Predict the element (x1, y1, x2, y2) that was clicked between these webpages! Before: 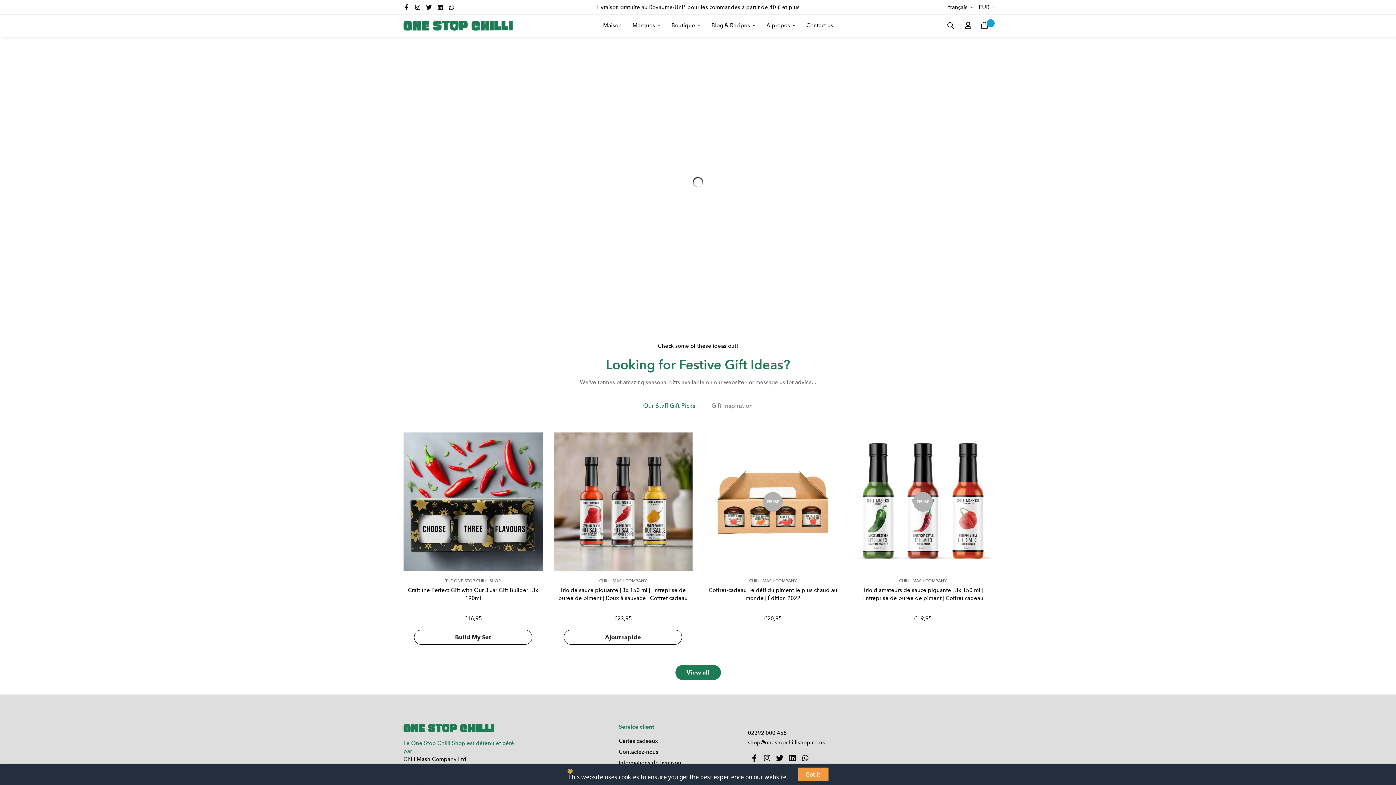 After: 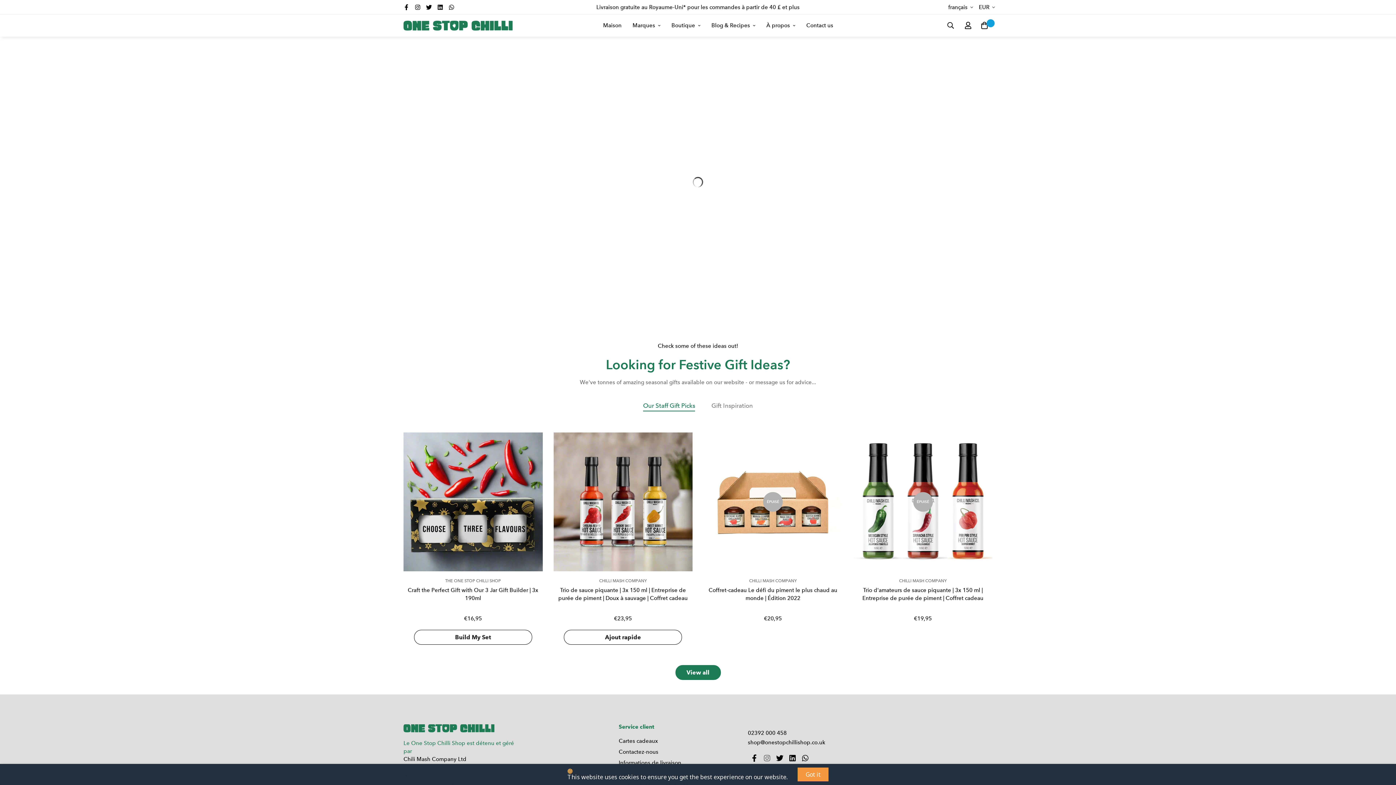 Action: bbox: (760, 755, 773, 762)